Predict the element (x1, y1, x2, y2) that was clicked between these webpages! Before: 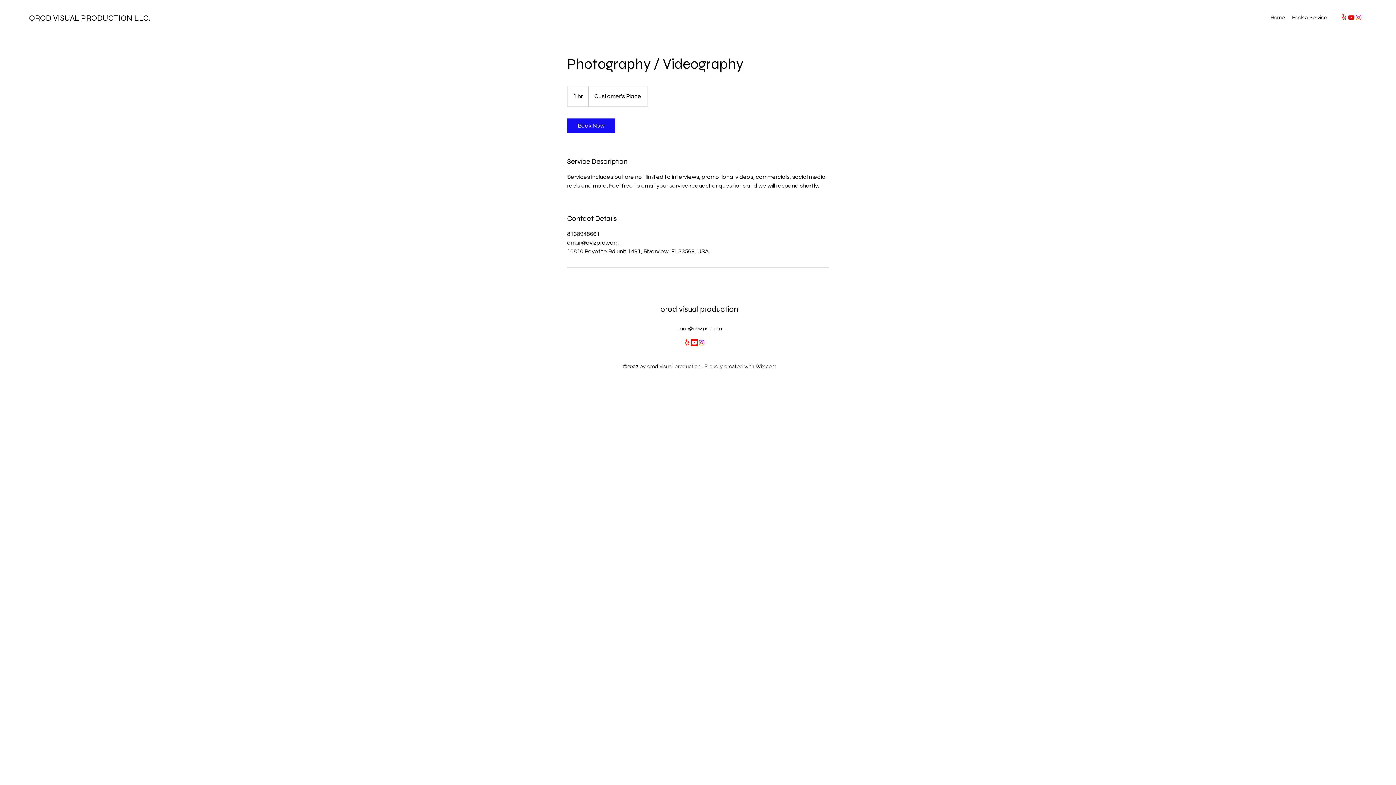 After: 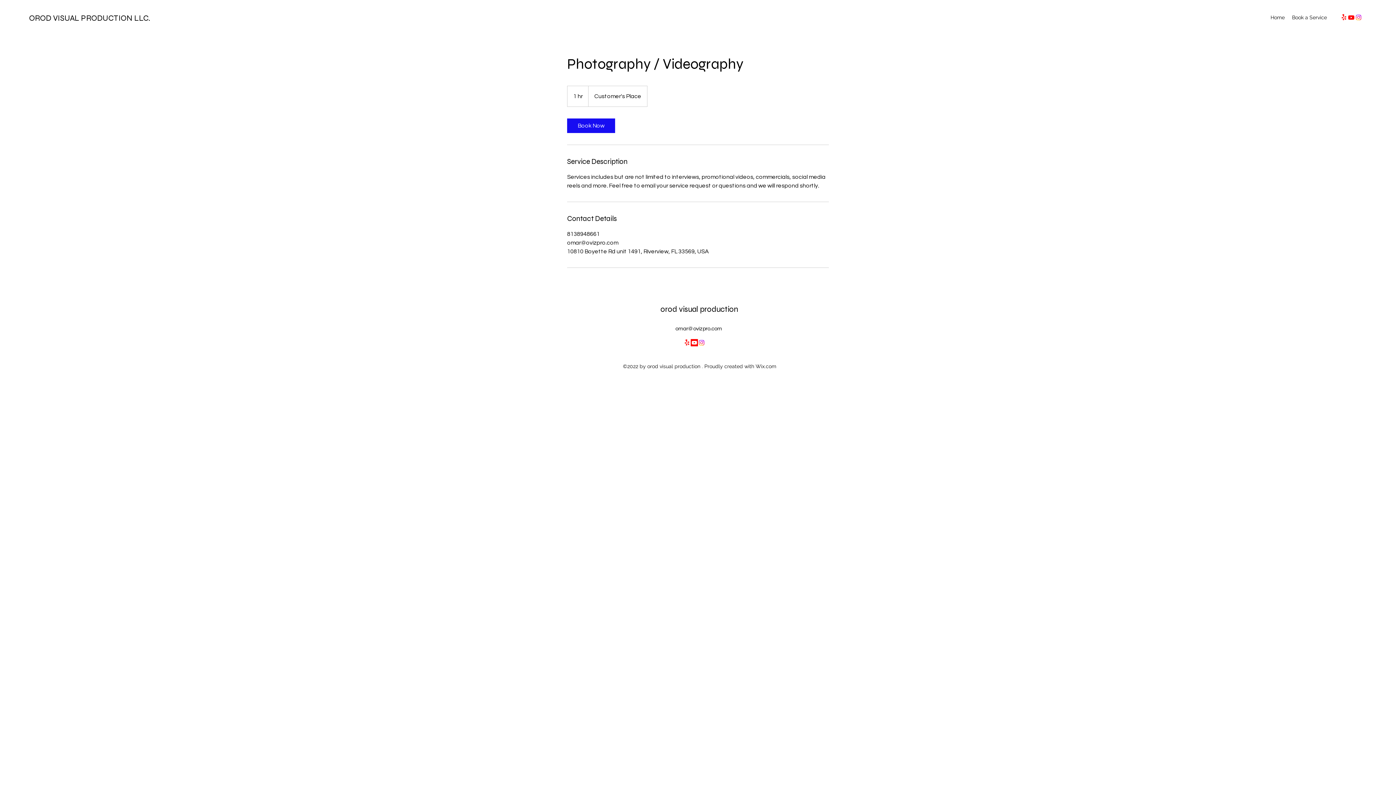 Action: label: alt.text.label.Instagram bbox: (1355, 13, 1362, 21)